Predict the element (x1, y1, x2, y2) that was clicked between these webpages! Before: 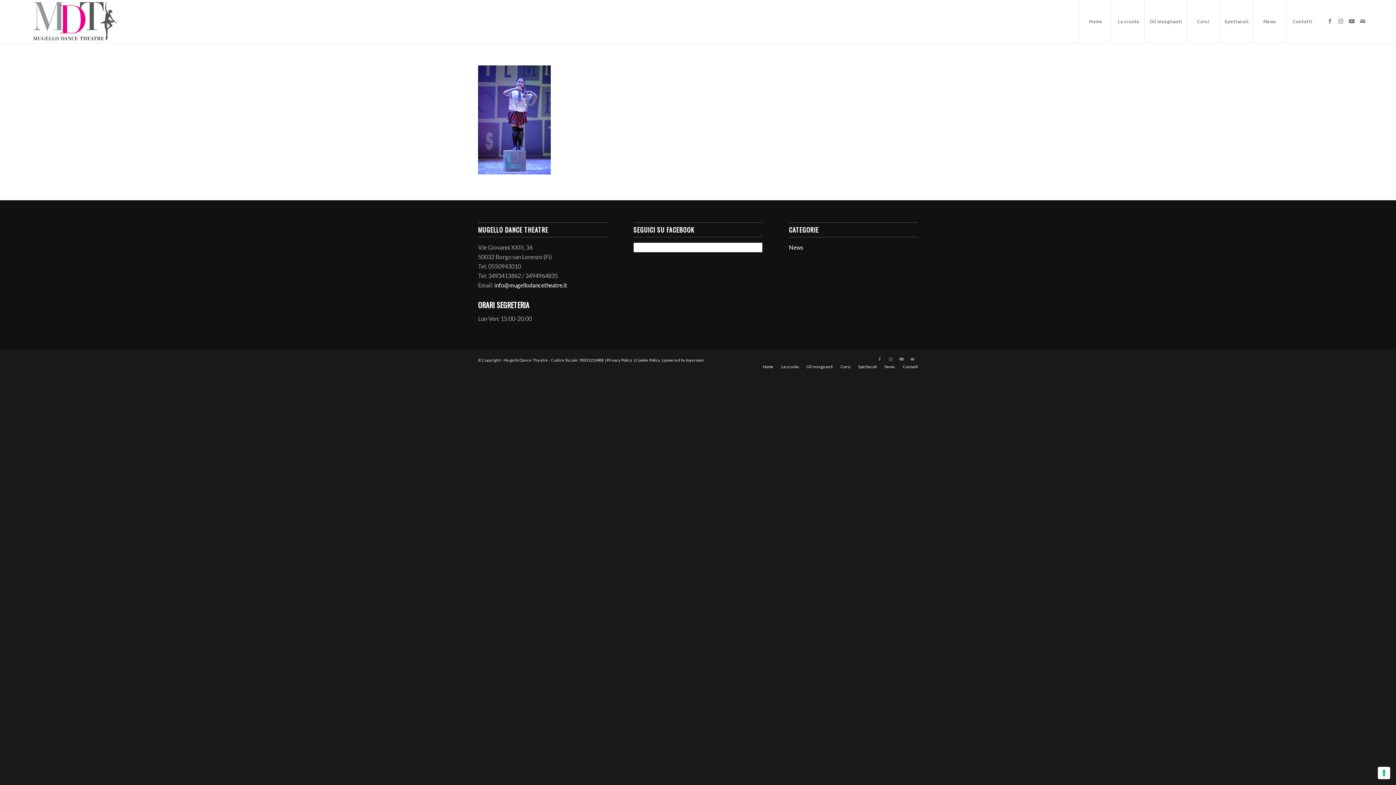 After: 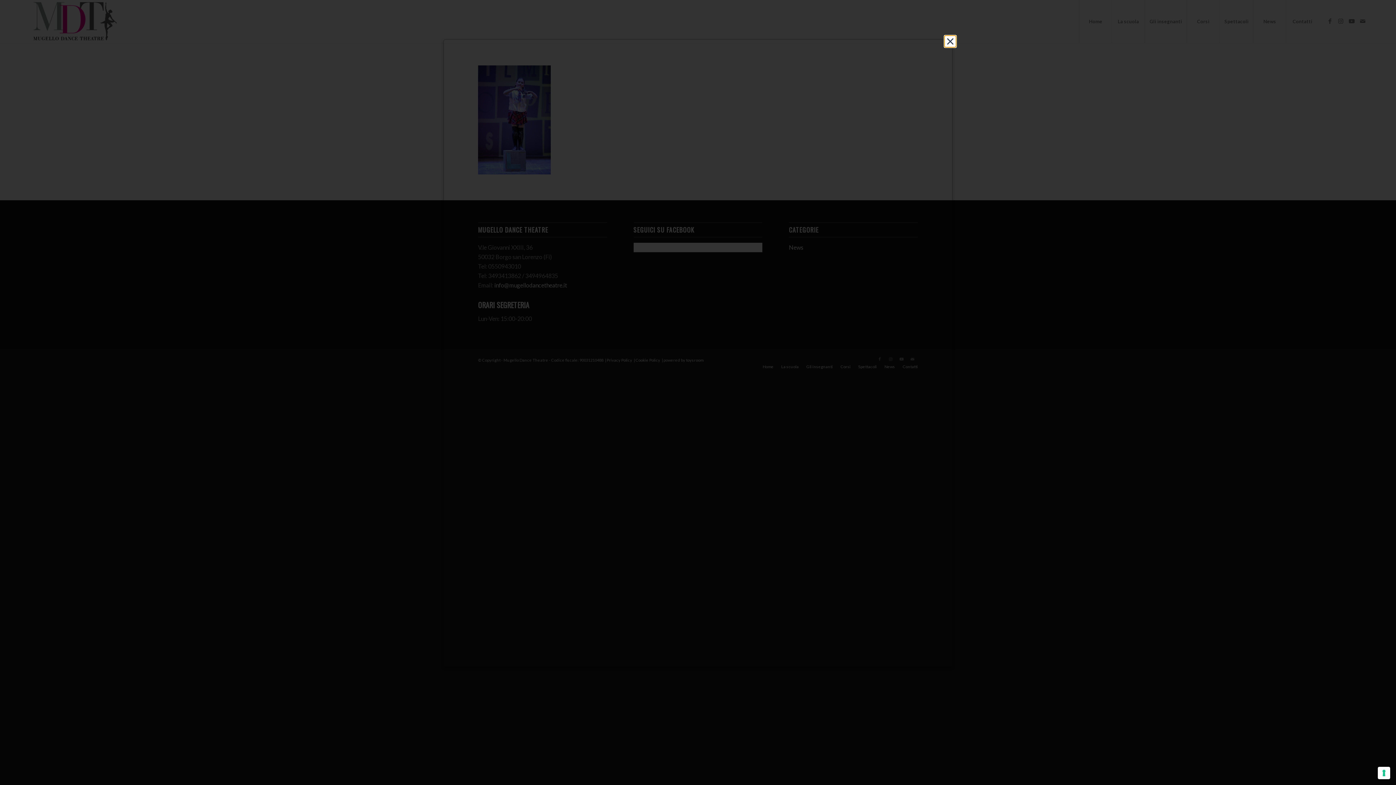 Action: bbox: (635, 357, 660, 362) label: Cookie Policy